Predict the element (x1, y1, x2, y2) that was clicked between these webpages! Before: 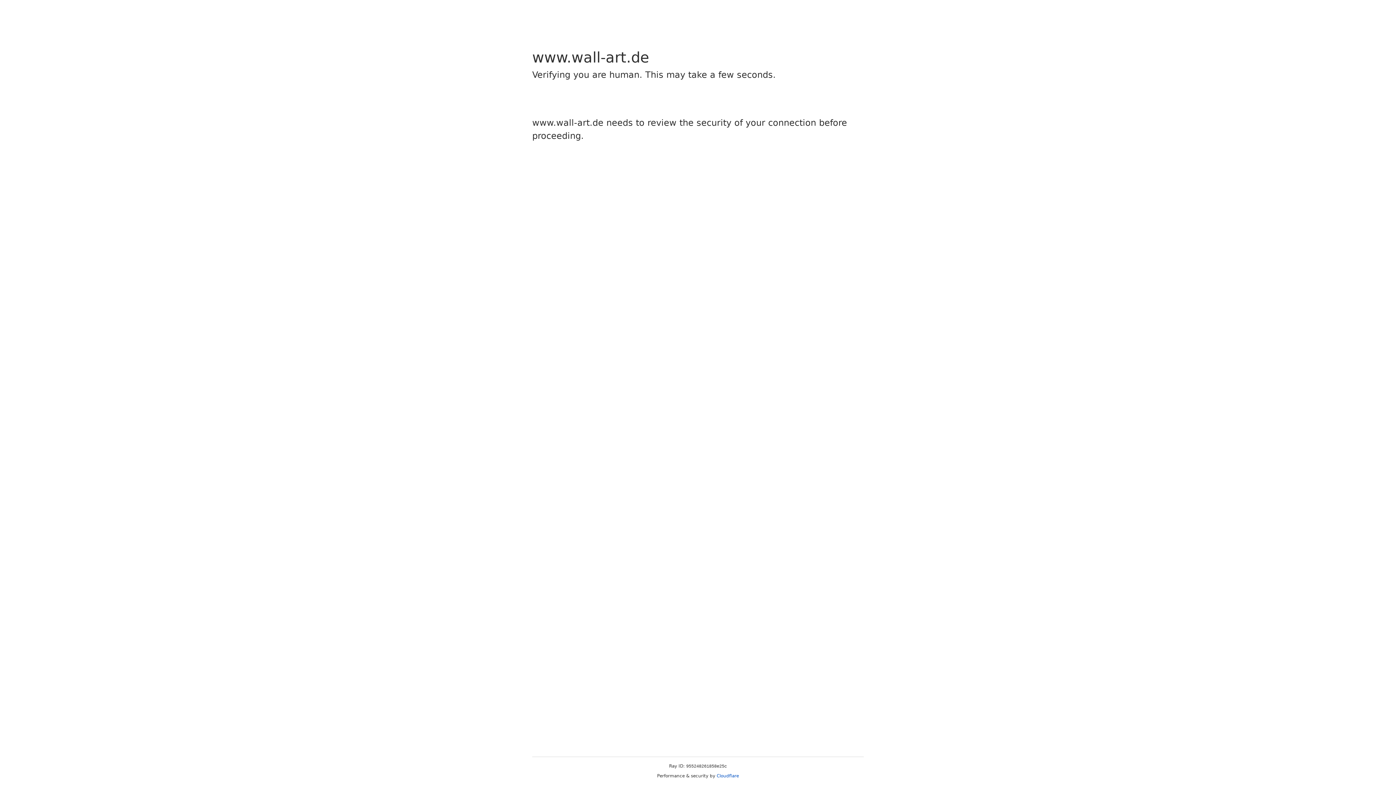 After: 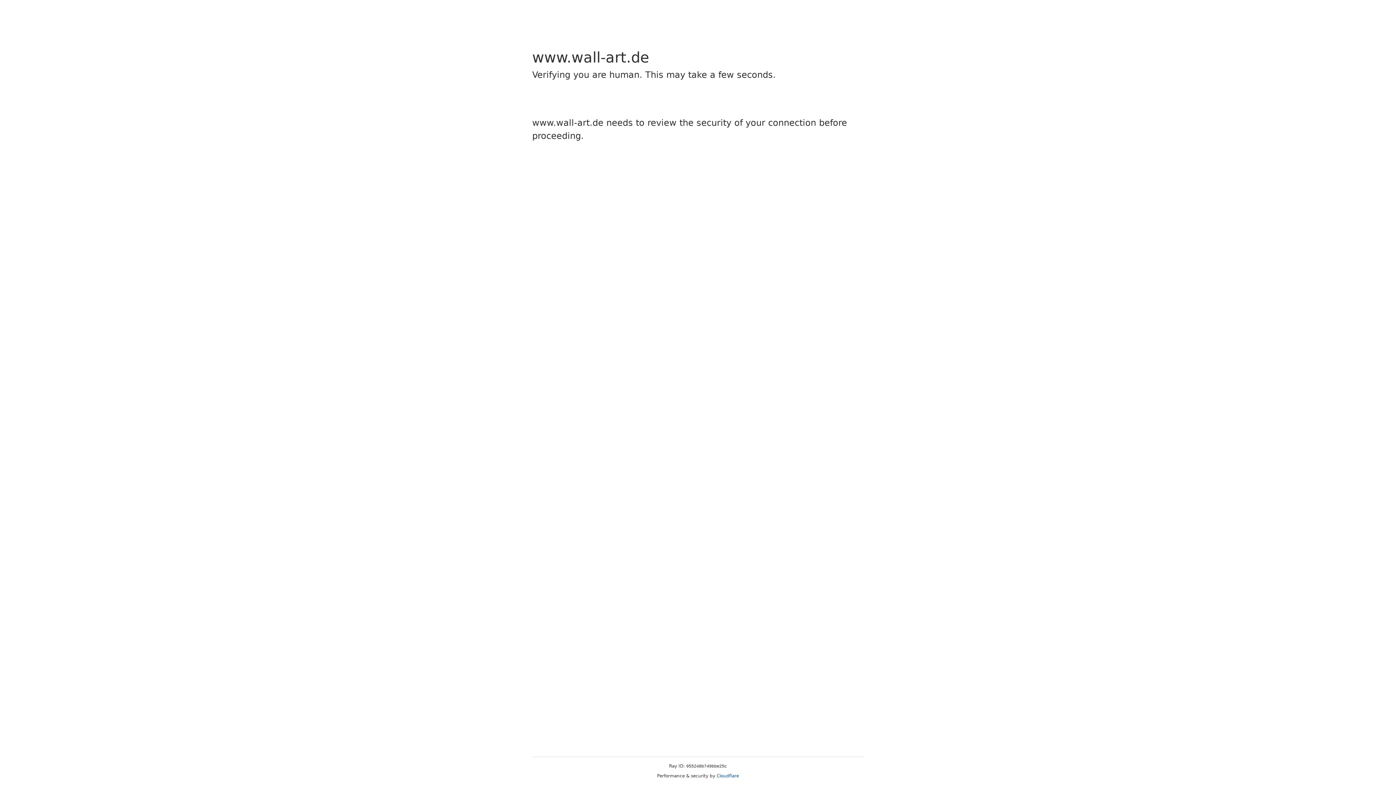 Action: bbox: (716, 773, 739, 778) label: Cloudflare